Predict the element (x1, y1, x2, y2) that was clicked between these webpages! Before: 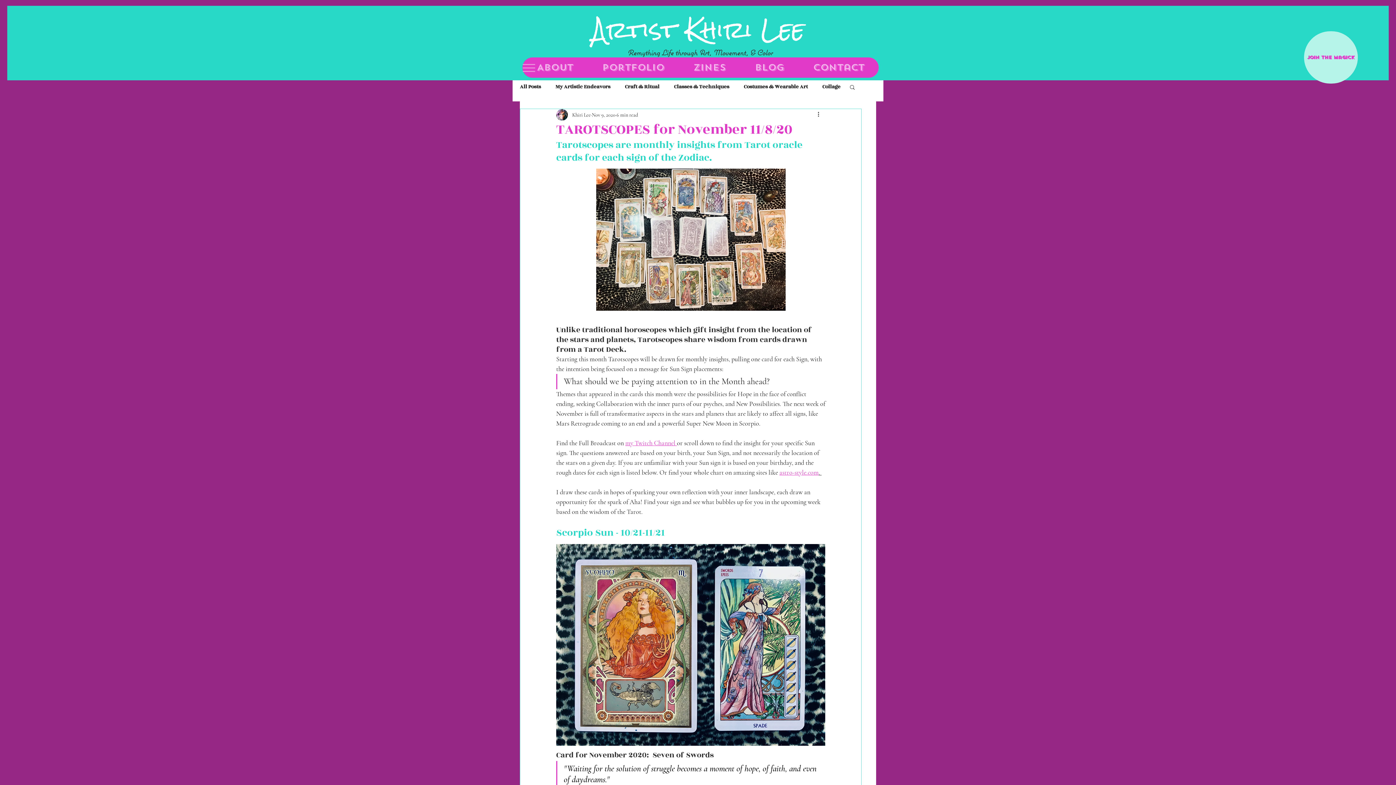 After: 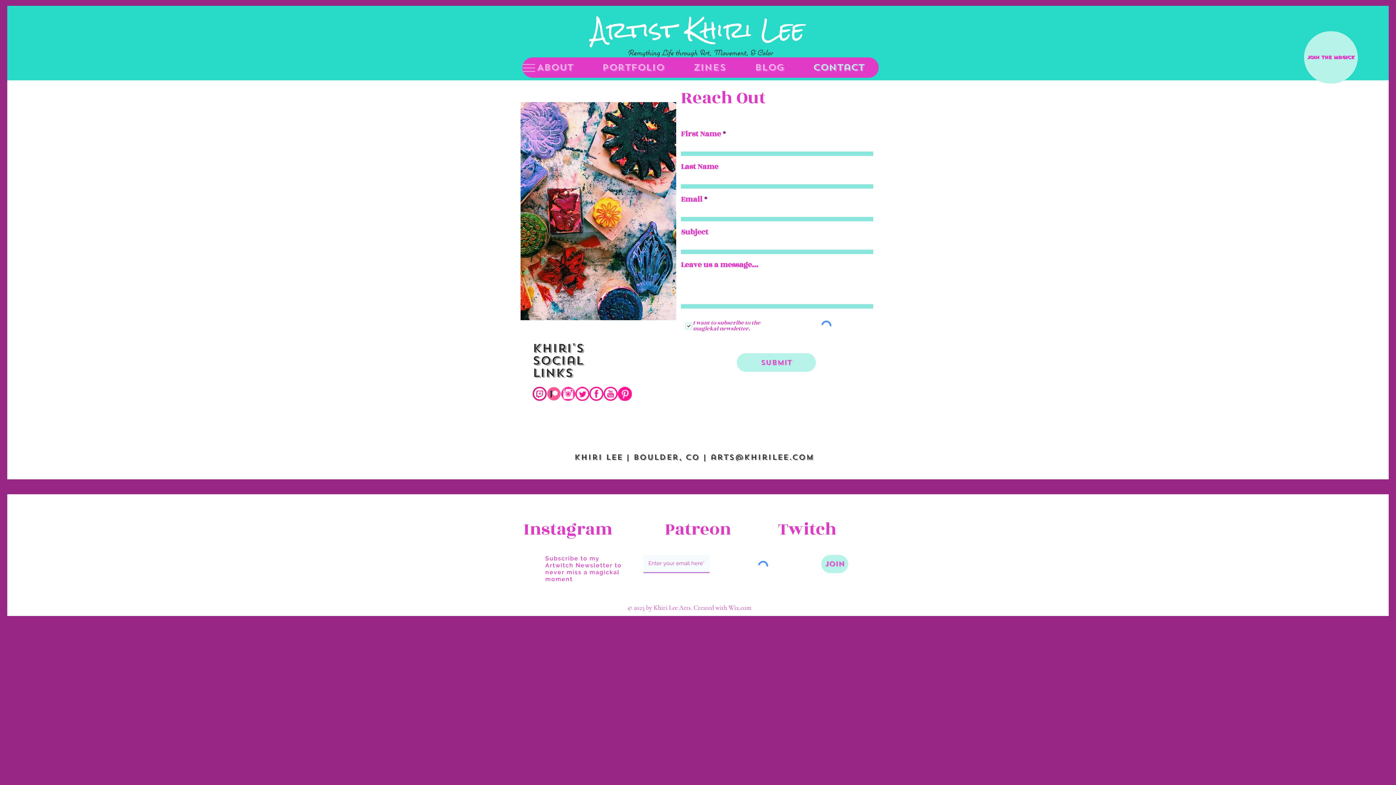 Action: bbox: (798, 57, 878, 77) label: Contact